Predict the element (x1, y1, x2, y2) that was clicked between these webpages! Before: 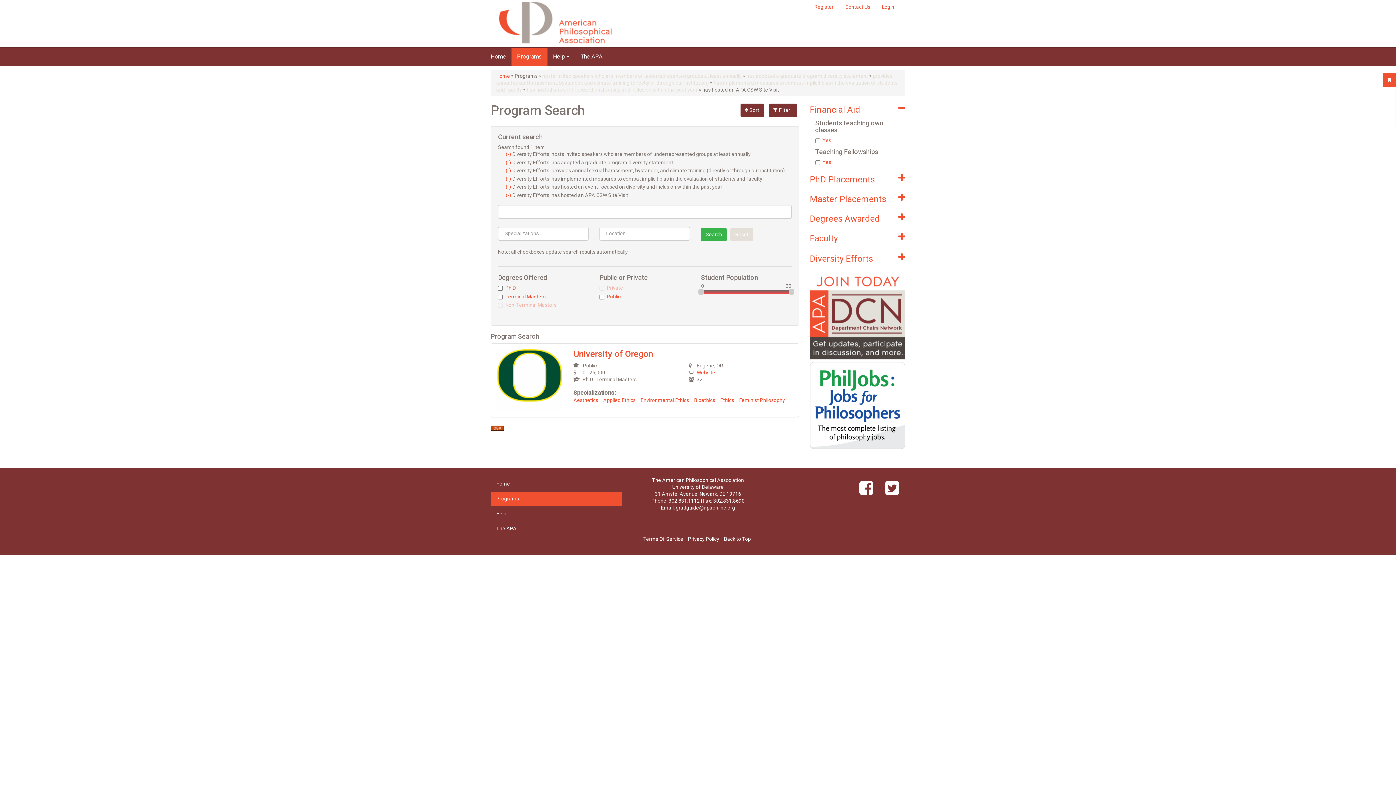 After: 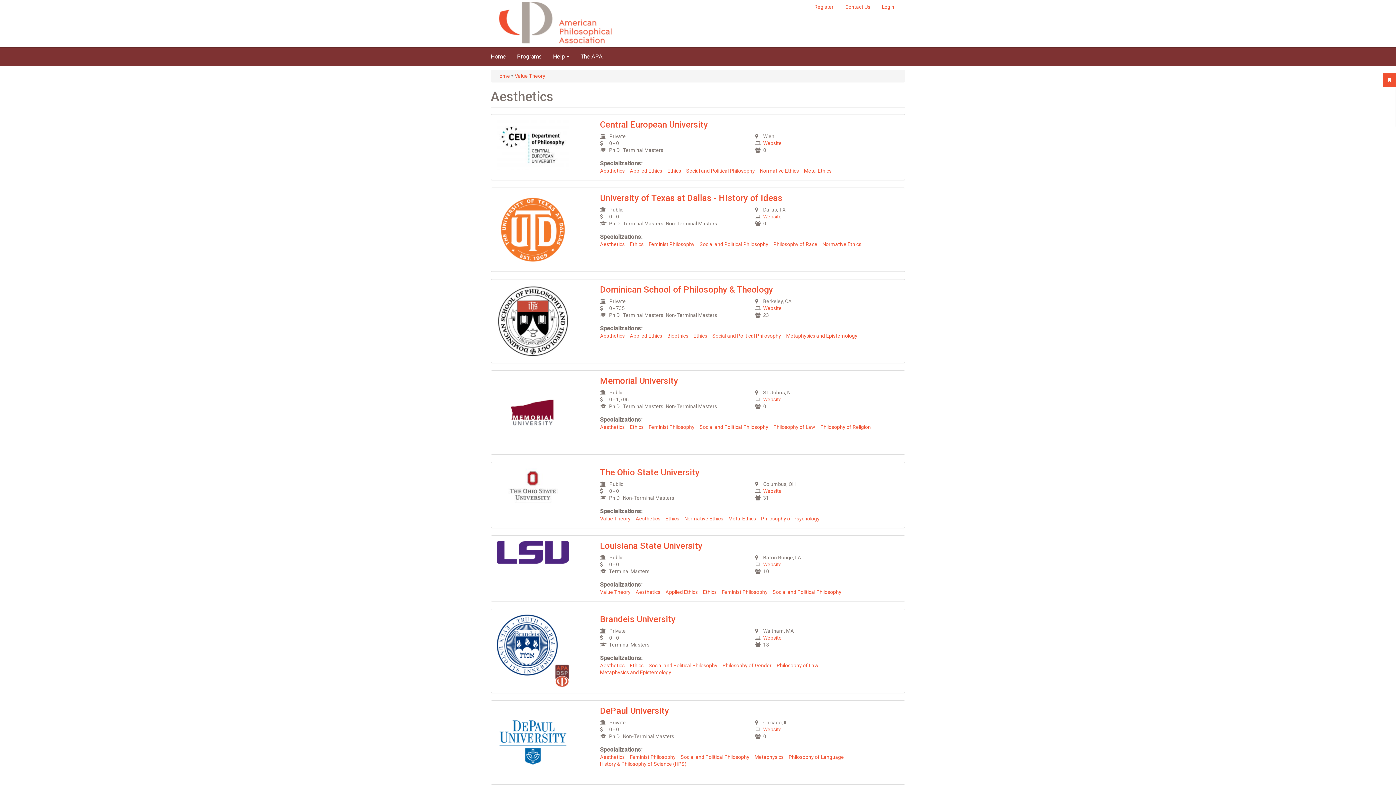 Action: label: Aesthetics bbox: (573, 397, 598, 403)